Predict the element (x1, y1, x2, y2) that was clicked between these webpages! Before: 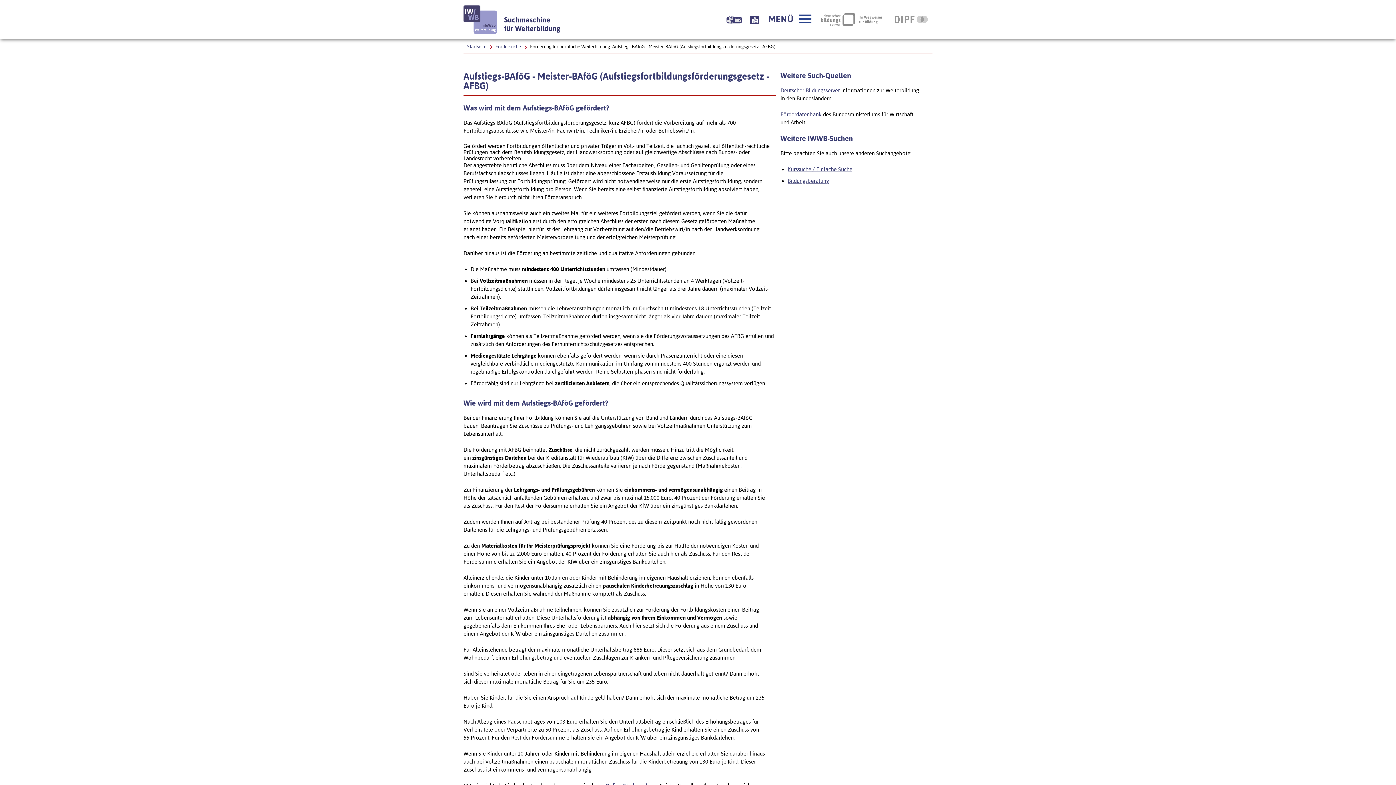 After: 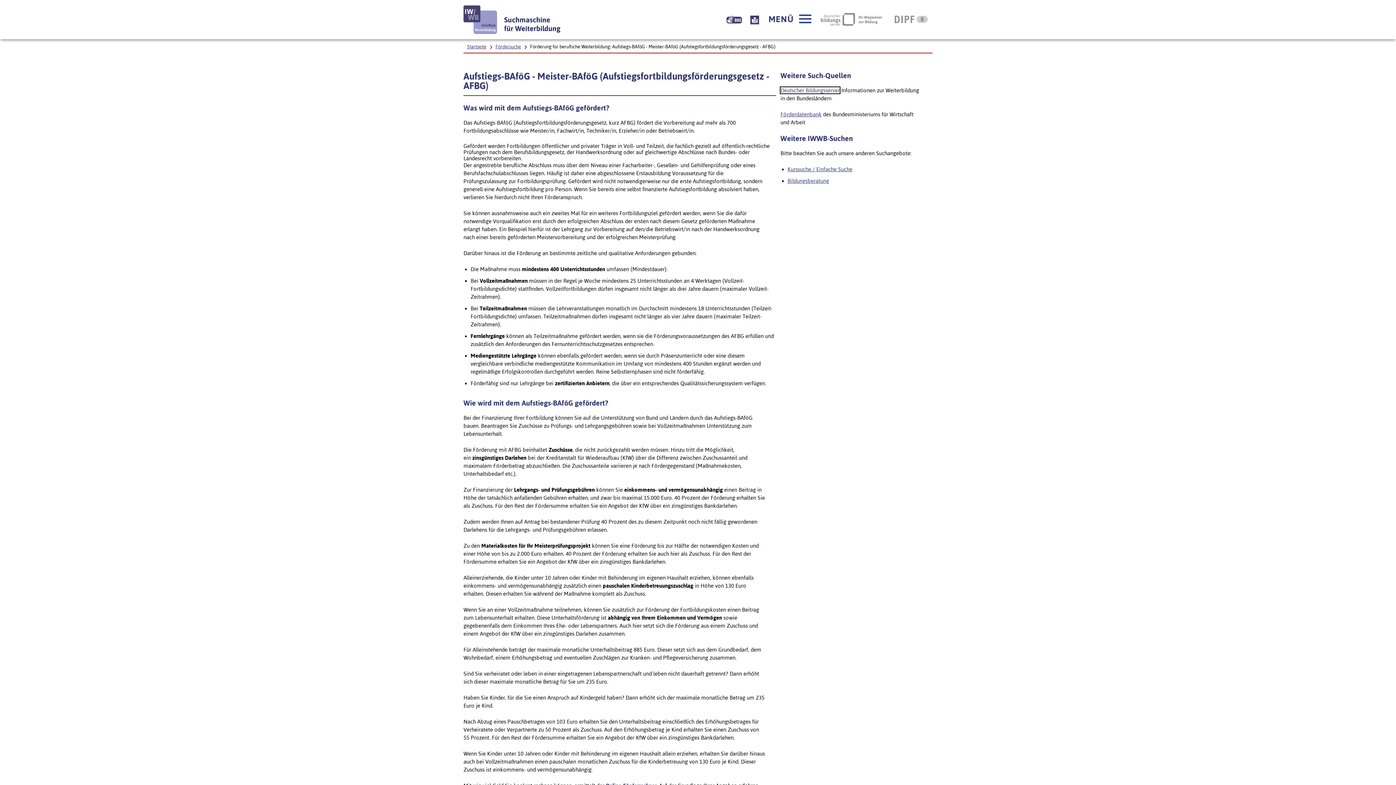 Action: label: Deutscher Bildungsserver bbox: (780, 87, 840, 93)